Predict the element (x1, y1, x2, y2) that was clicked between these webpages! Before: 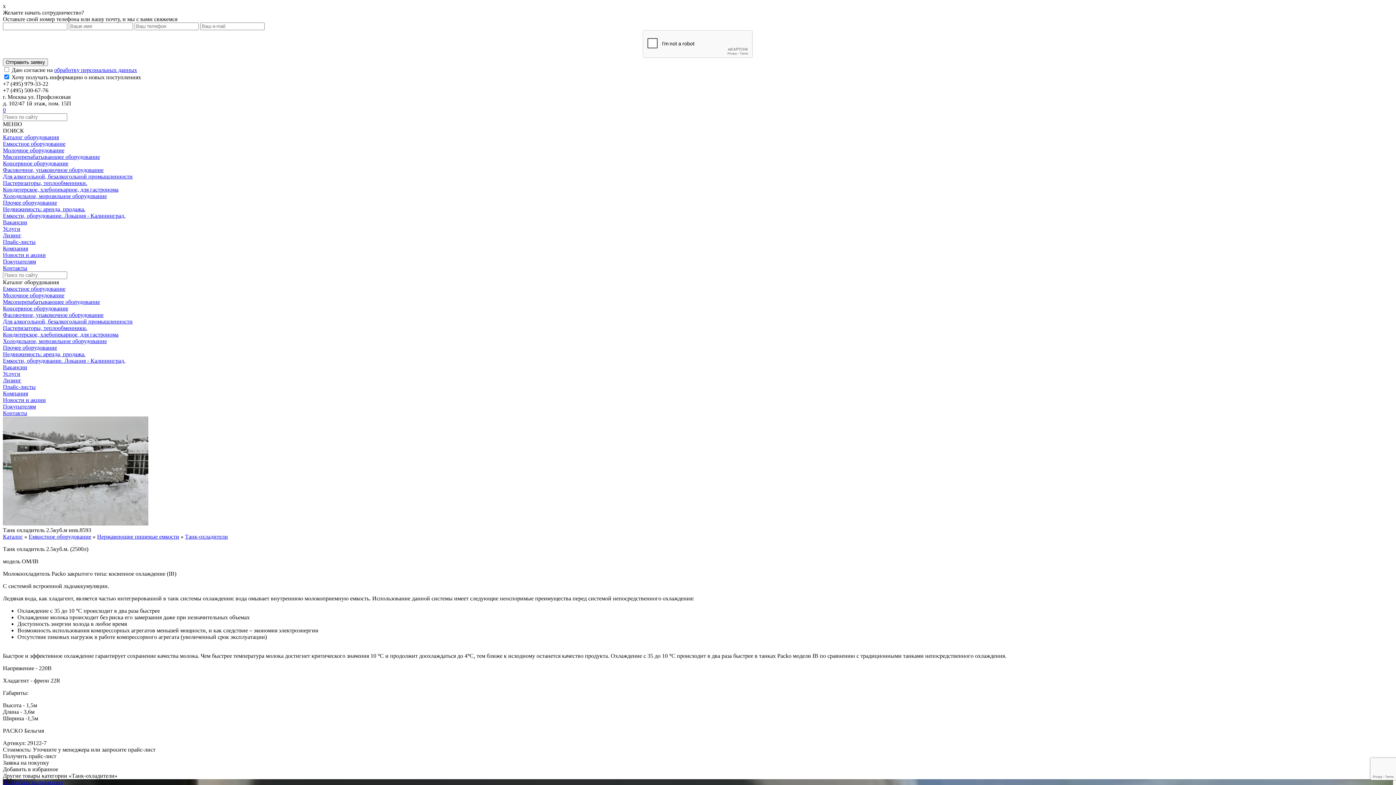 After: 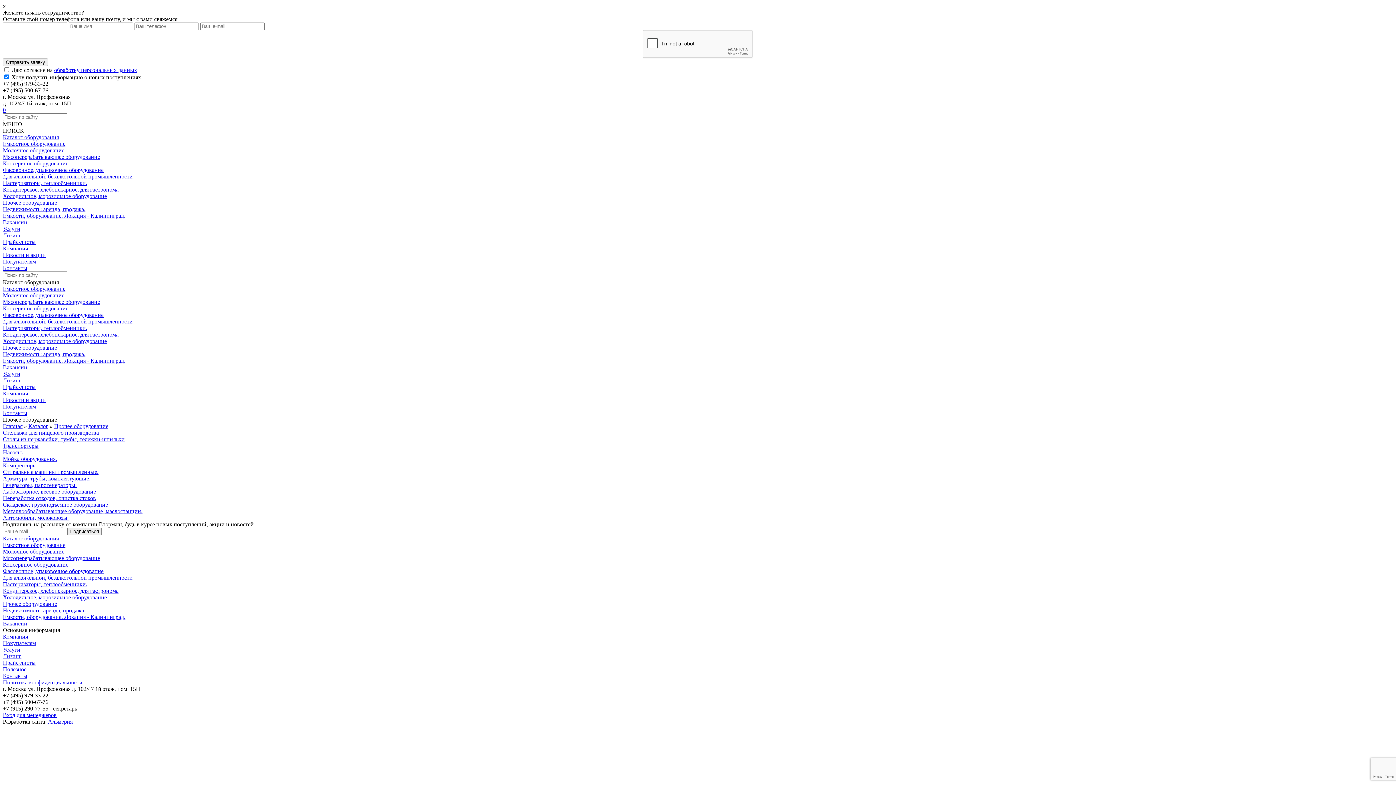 Action: label: Прочее оборудование bbox: (2, 199, 1393, 206)